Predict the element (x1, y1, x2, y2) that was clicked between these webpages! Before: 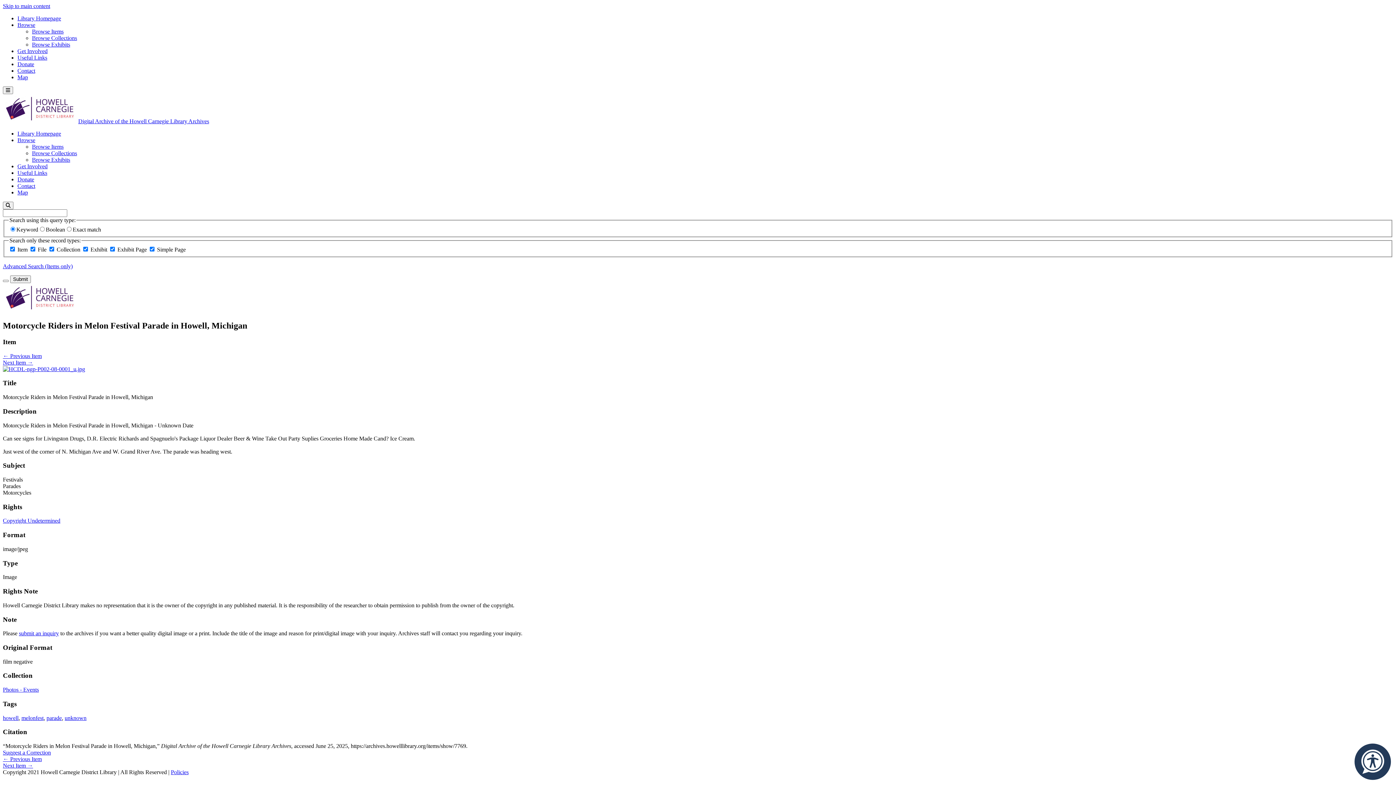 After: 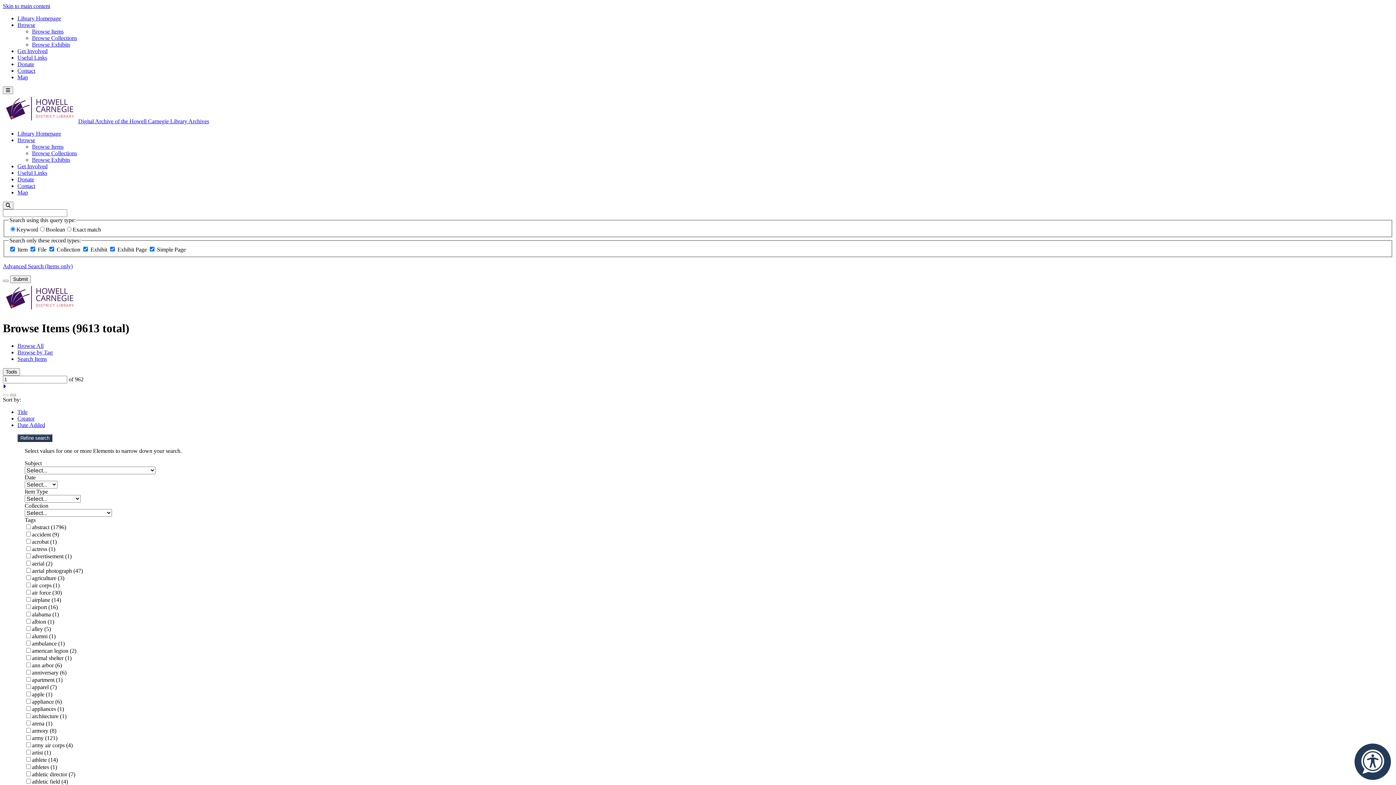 Action: label: unknown bbox: (64, 715, 86, 721)